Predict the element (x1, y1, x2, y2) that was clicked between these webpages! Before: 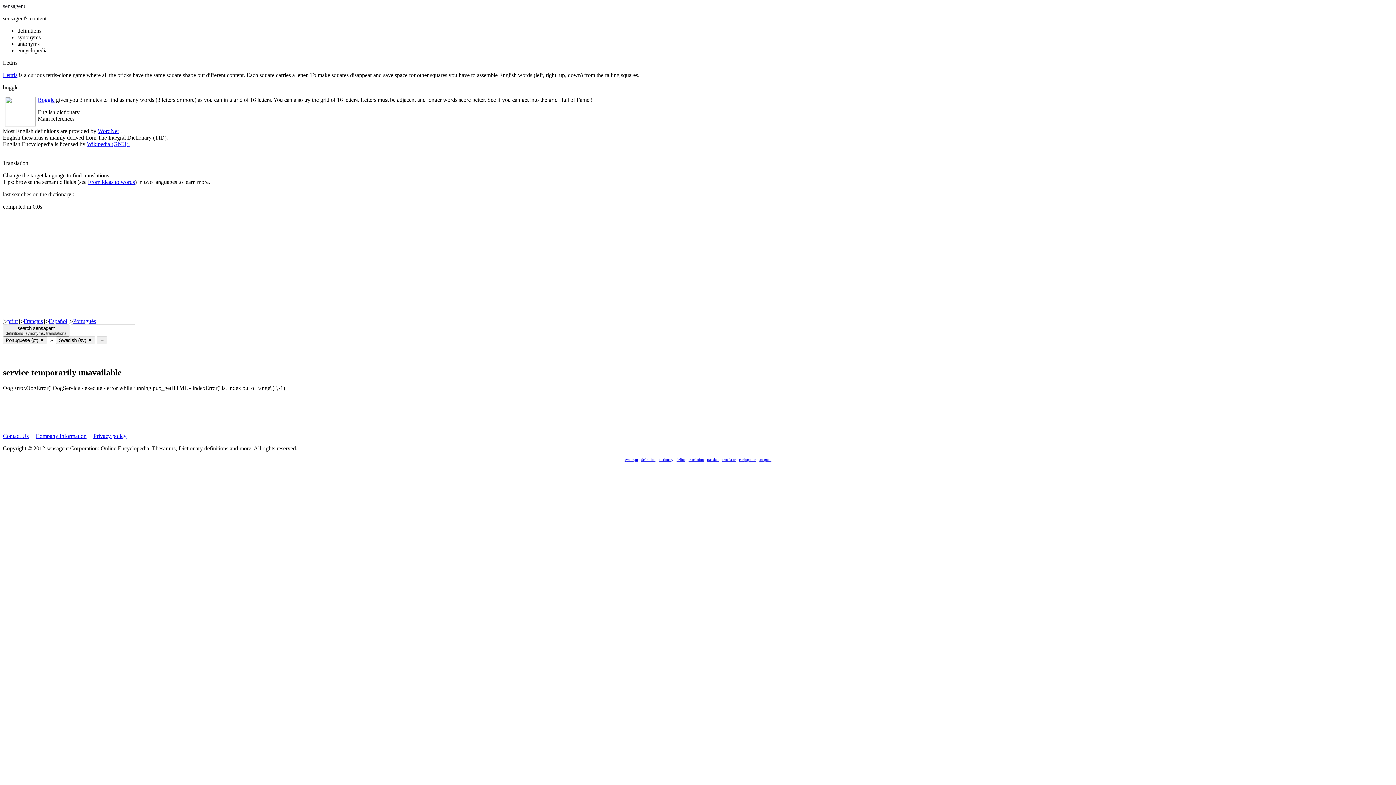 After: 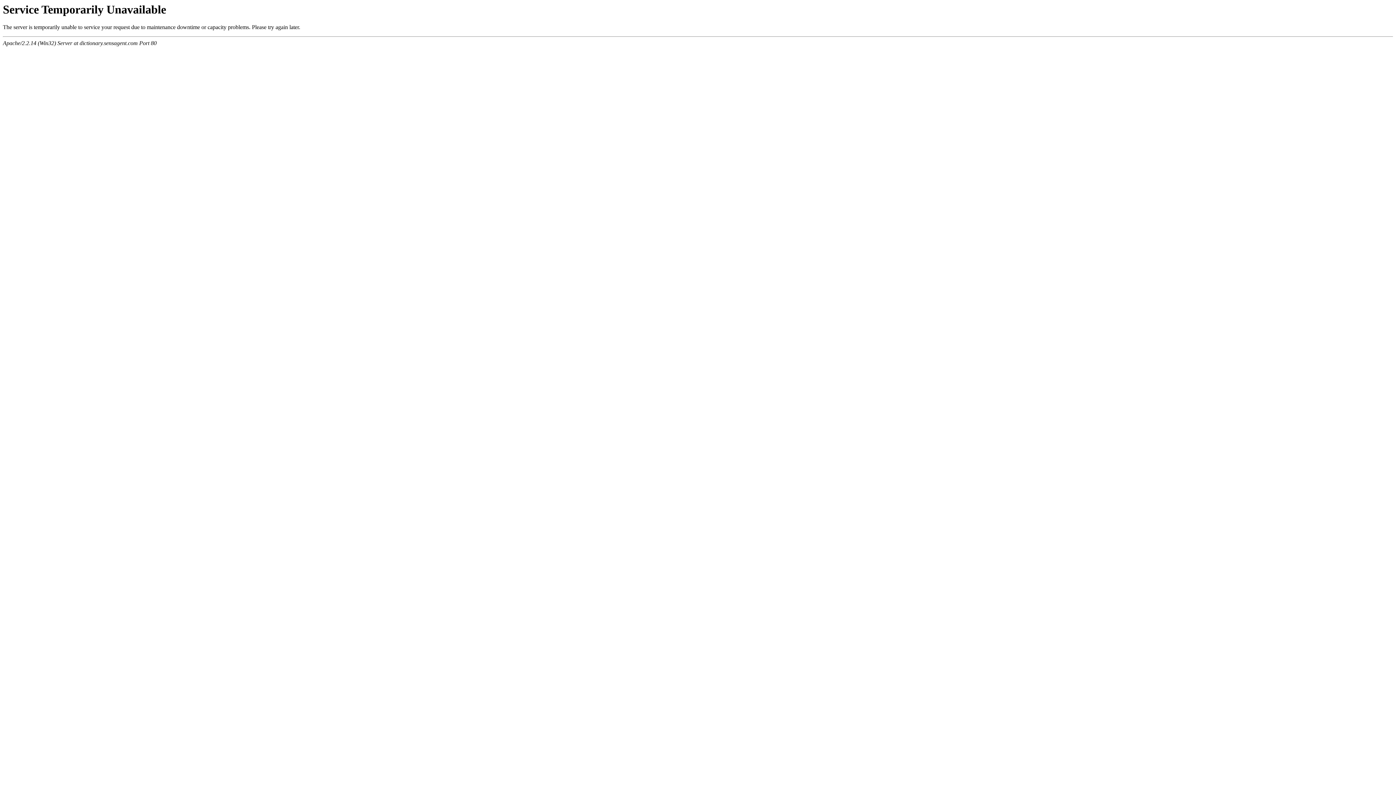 Action: bbox: (759, 457, 771, 461) label: anagram